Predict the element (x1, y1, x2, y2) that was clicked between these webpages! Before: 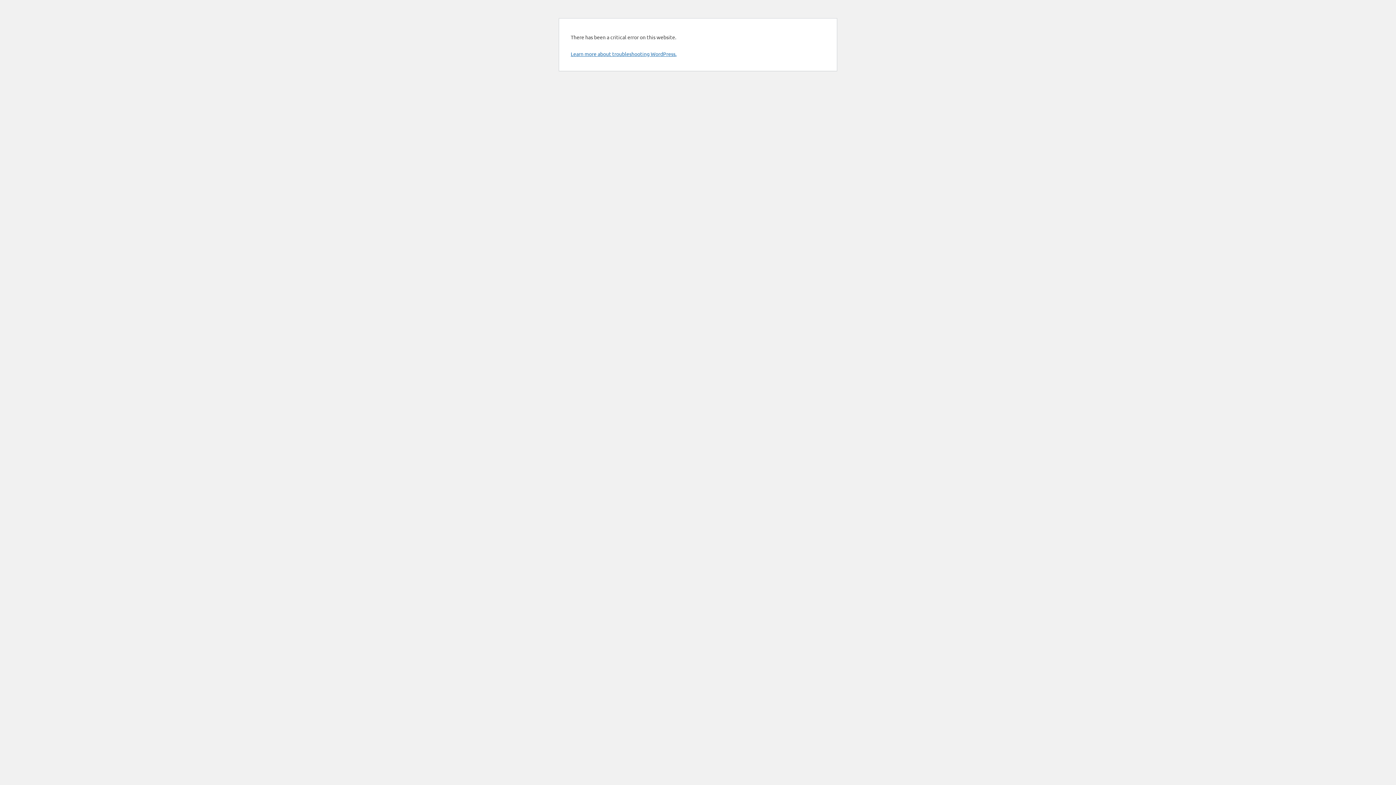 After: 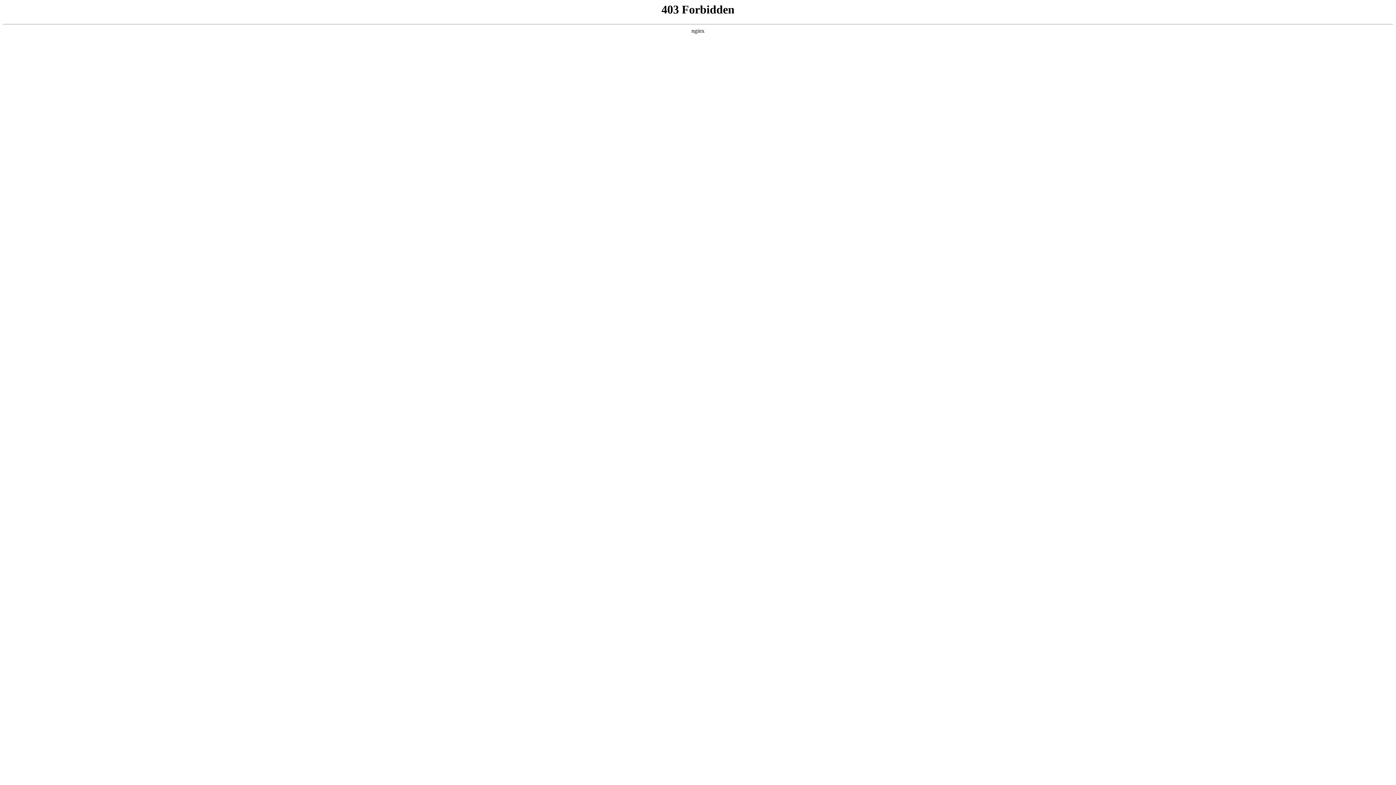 Action: bbox: (570, 50, 676, 57) label: Learn more about troubleshooting WordPress.